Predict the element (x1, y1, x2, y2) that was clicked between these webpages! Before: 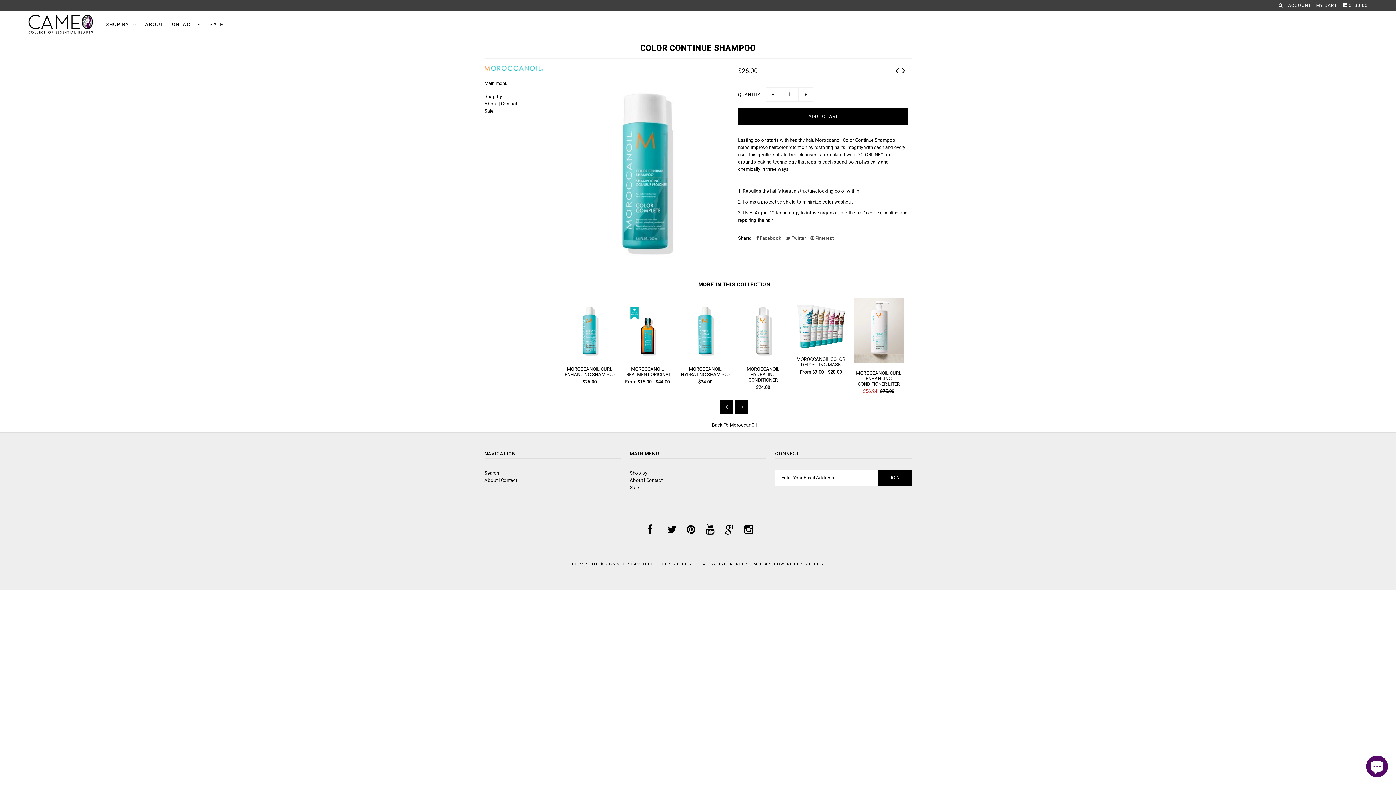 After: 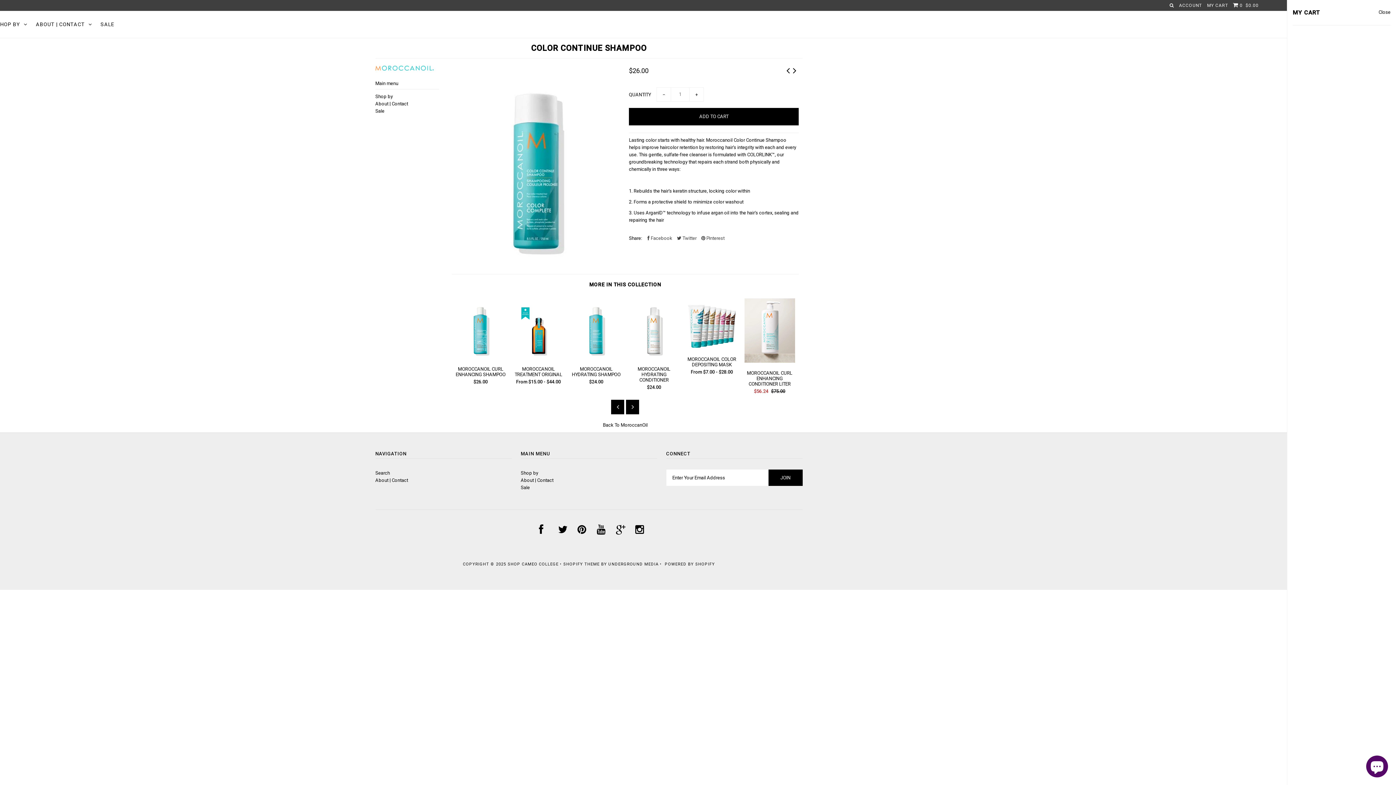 Action: label: MY CART   0  $0.00 bbox: (1316, 2, 1368, 8)